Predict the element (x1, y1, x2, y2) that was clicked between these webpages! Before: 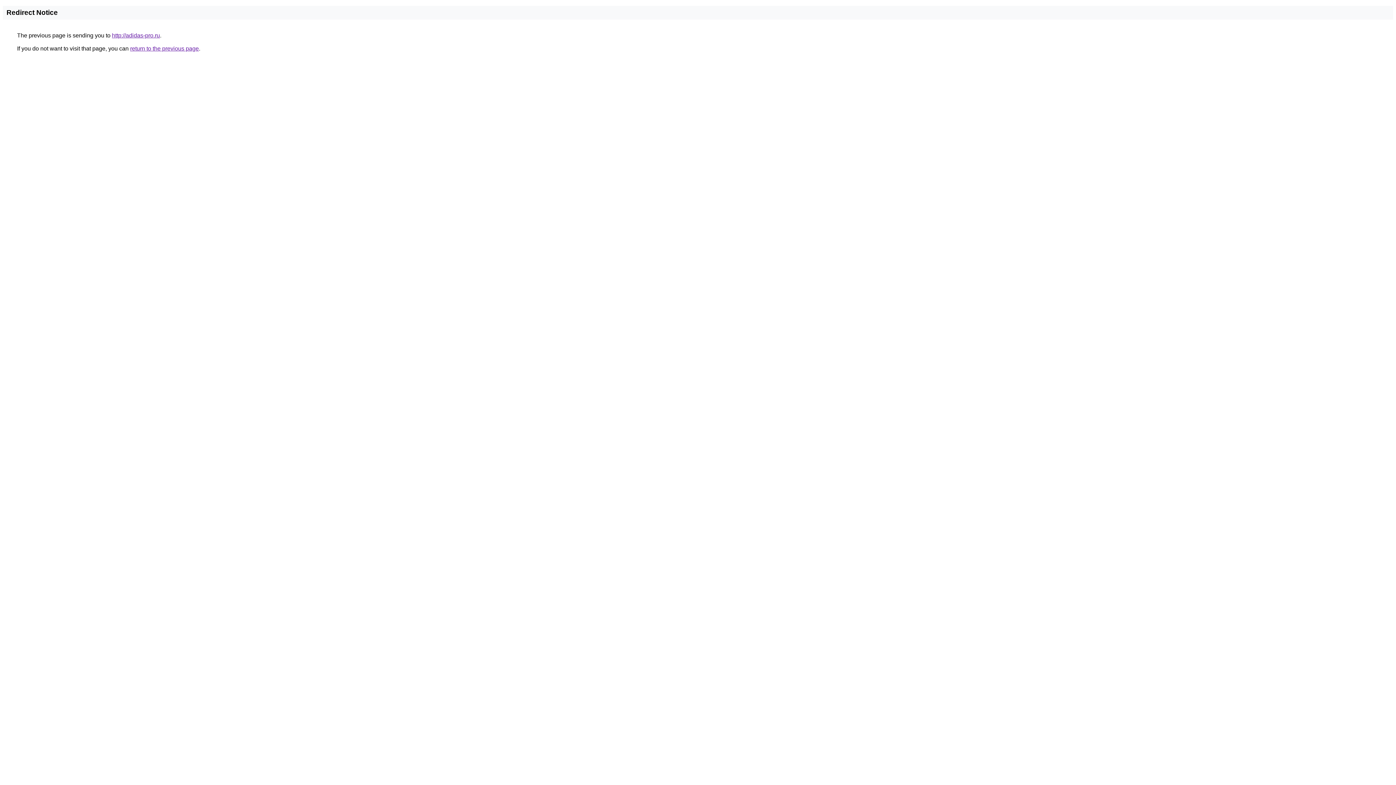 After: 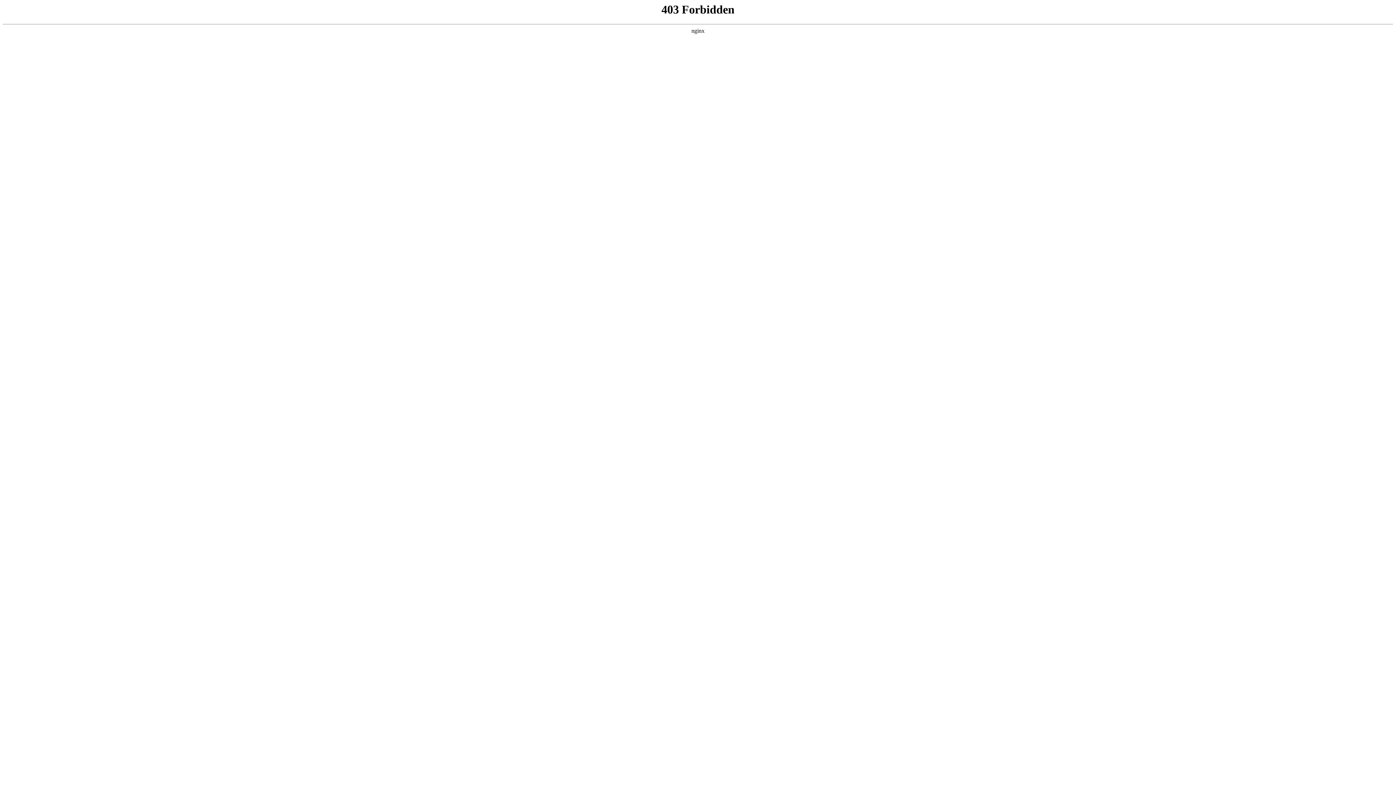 Action: bbox: (112, 32, 160, 38) label: http://adidas-pro.ru